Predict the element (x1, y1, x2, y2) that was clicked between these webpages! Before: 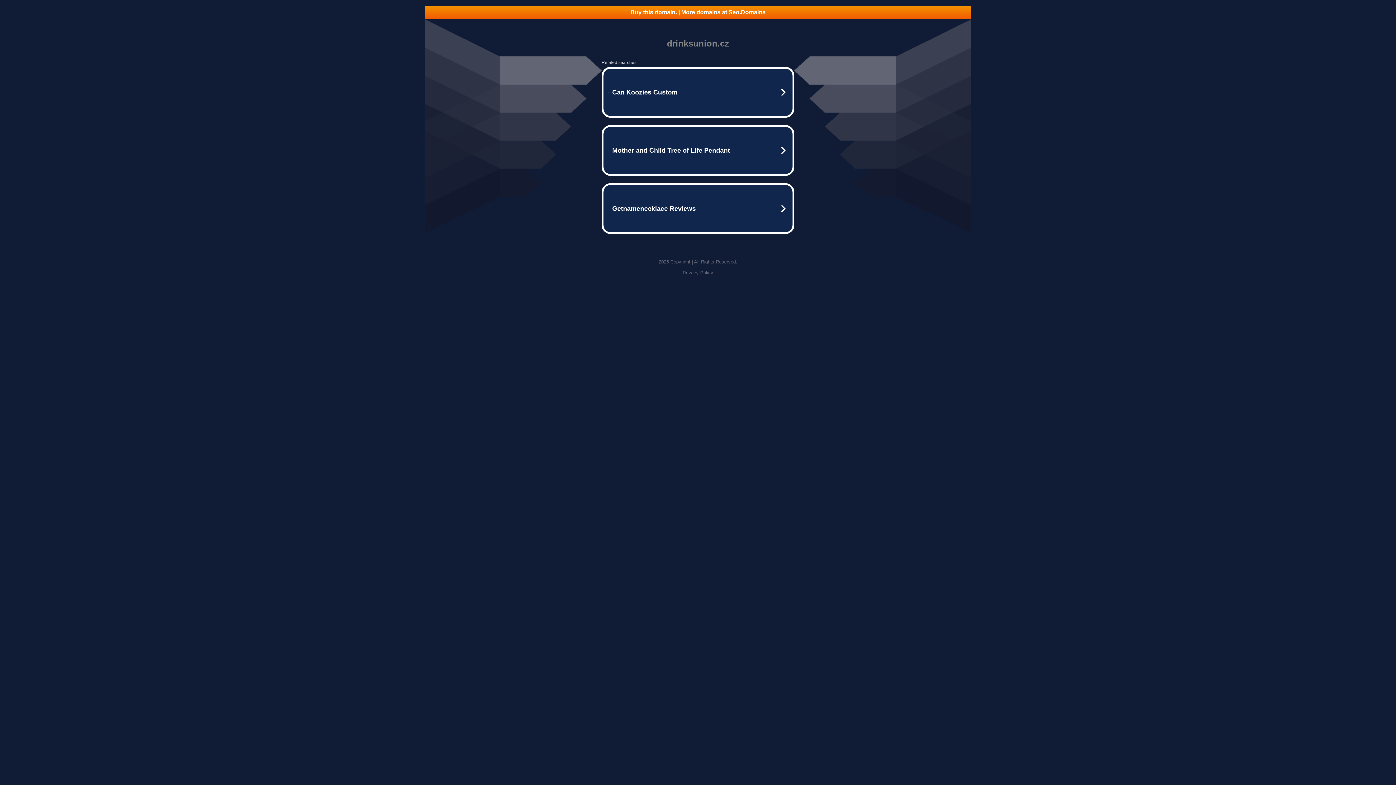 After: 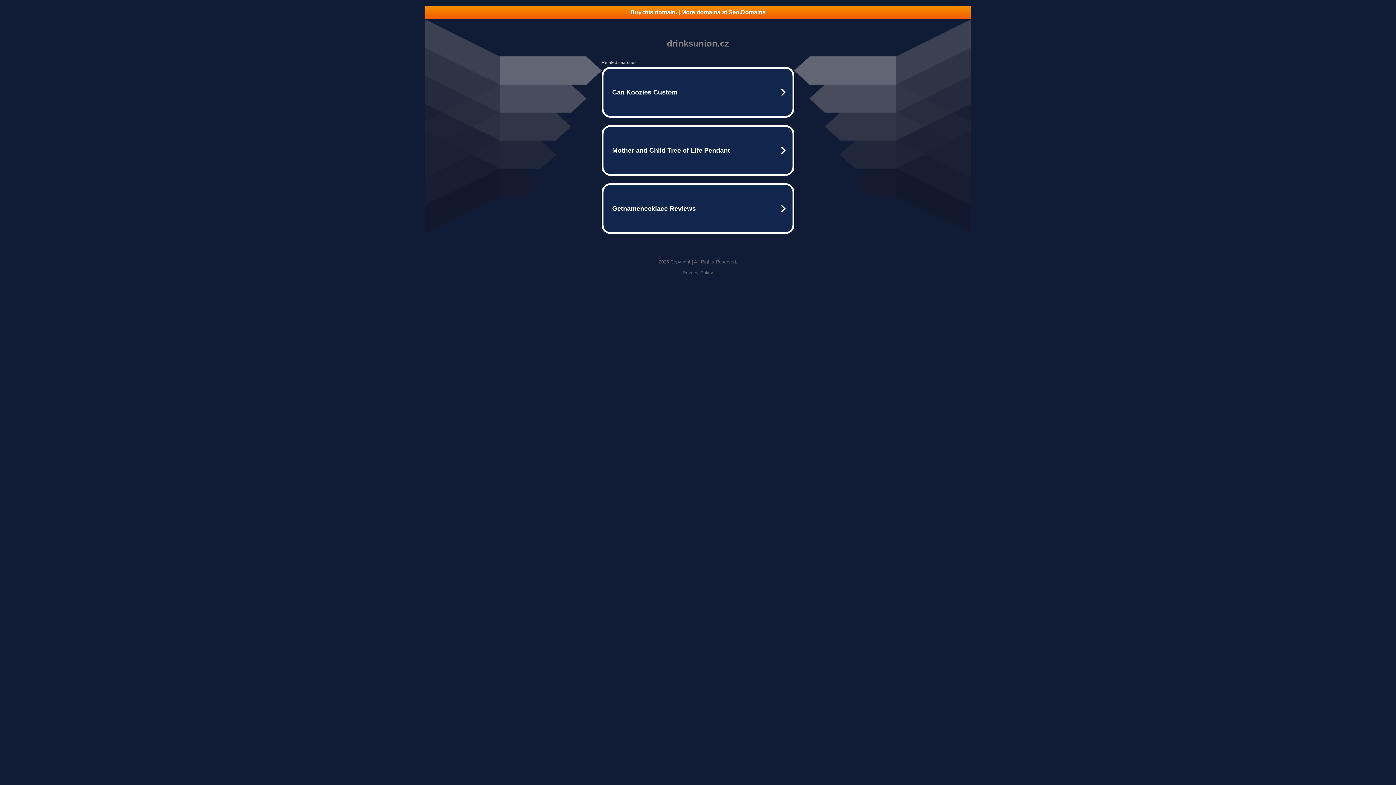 Action: label: Buy this domain. | More domains at Seo.Domains bbox: (425, 5, 970, 18)